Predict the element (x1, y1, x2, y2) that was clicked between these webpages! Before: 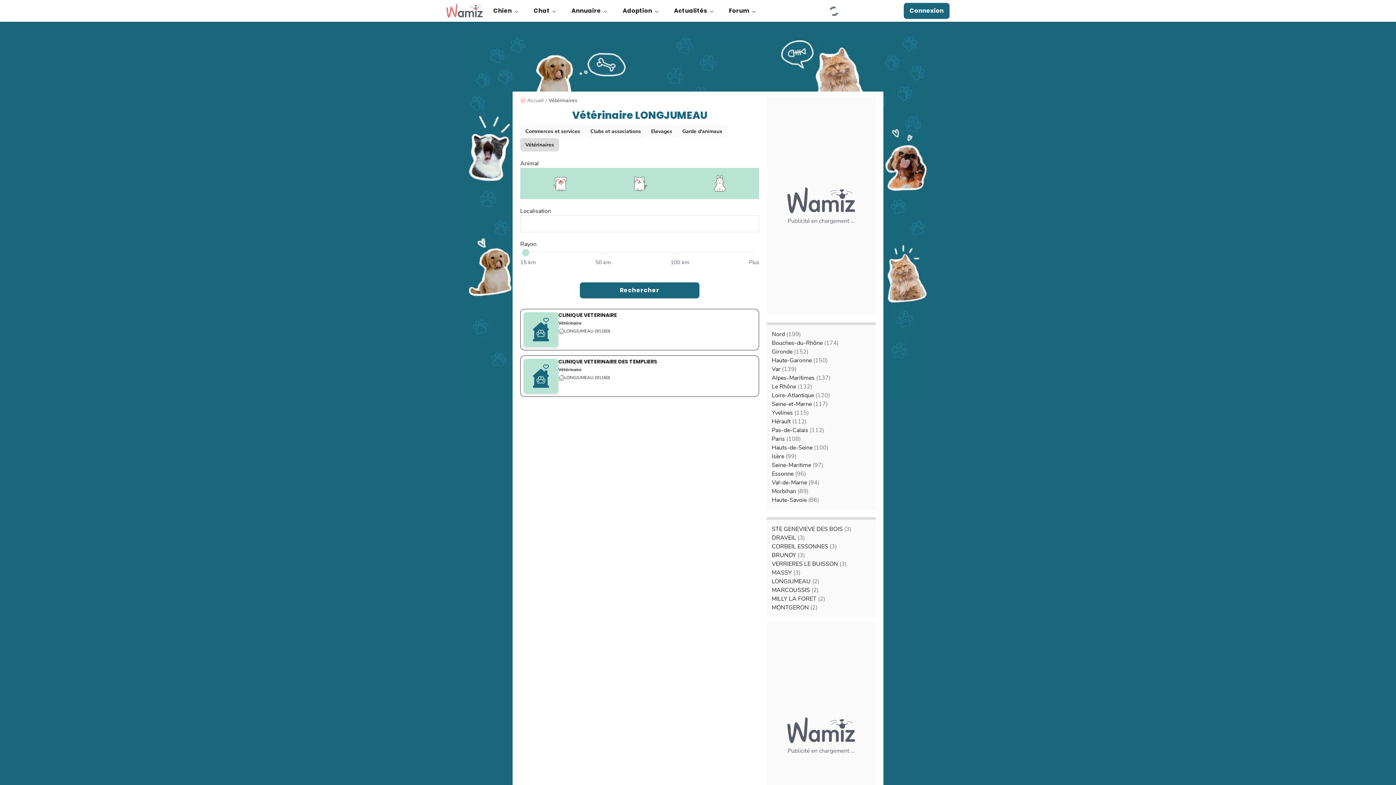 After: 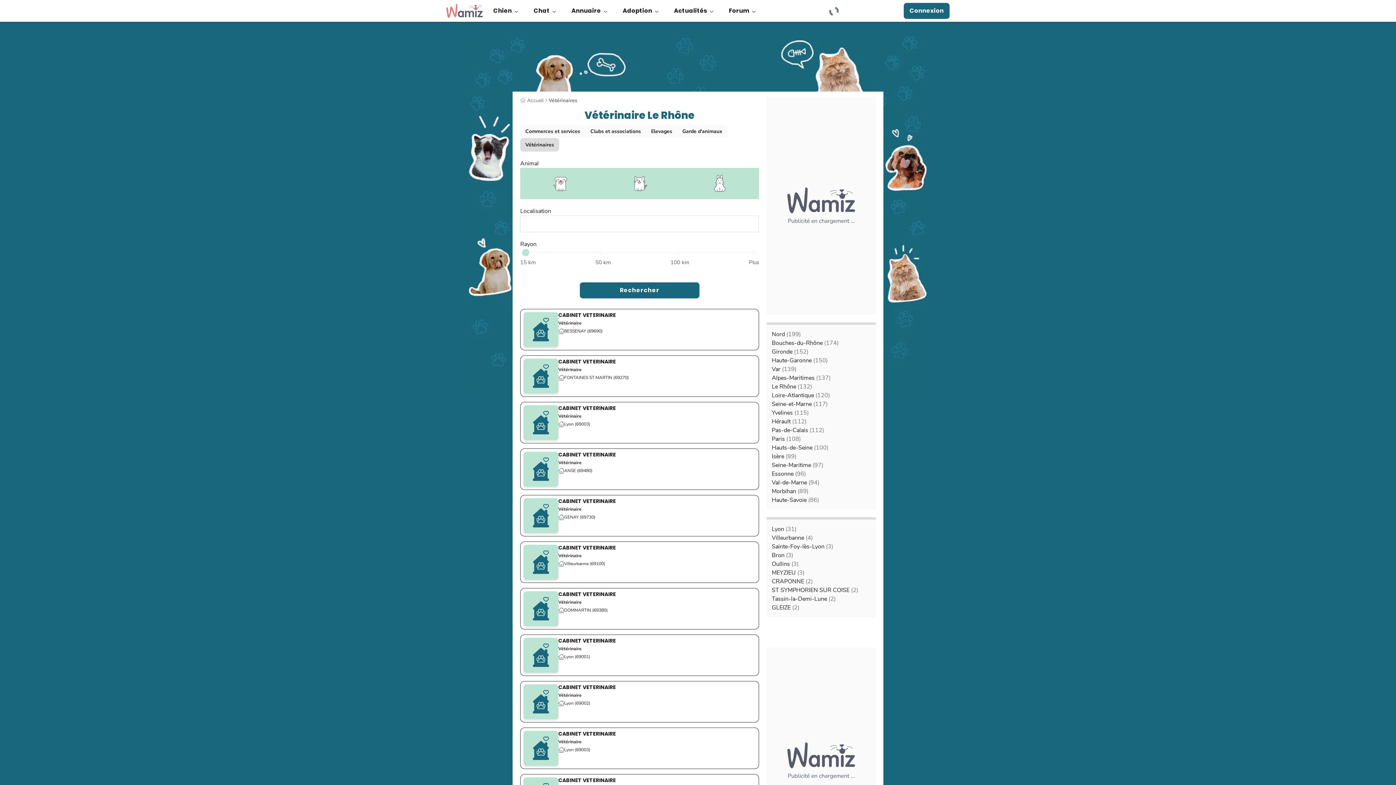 Action: bbox: (772, 382, 812, 390) label: Le Rhône (132)